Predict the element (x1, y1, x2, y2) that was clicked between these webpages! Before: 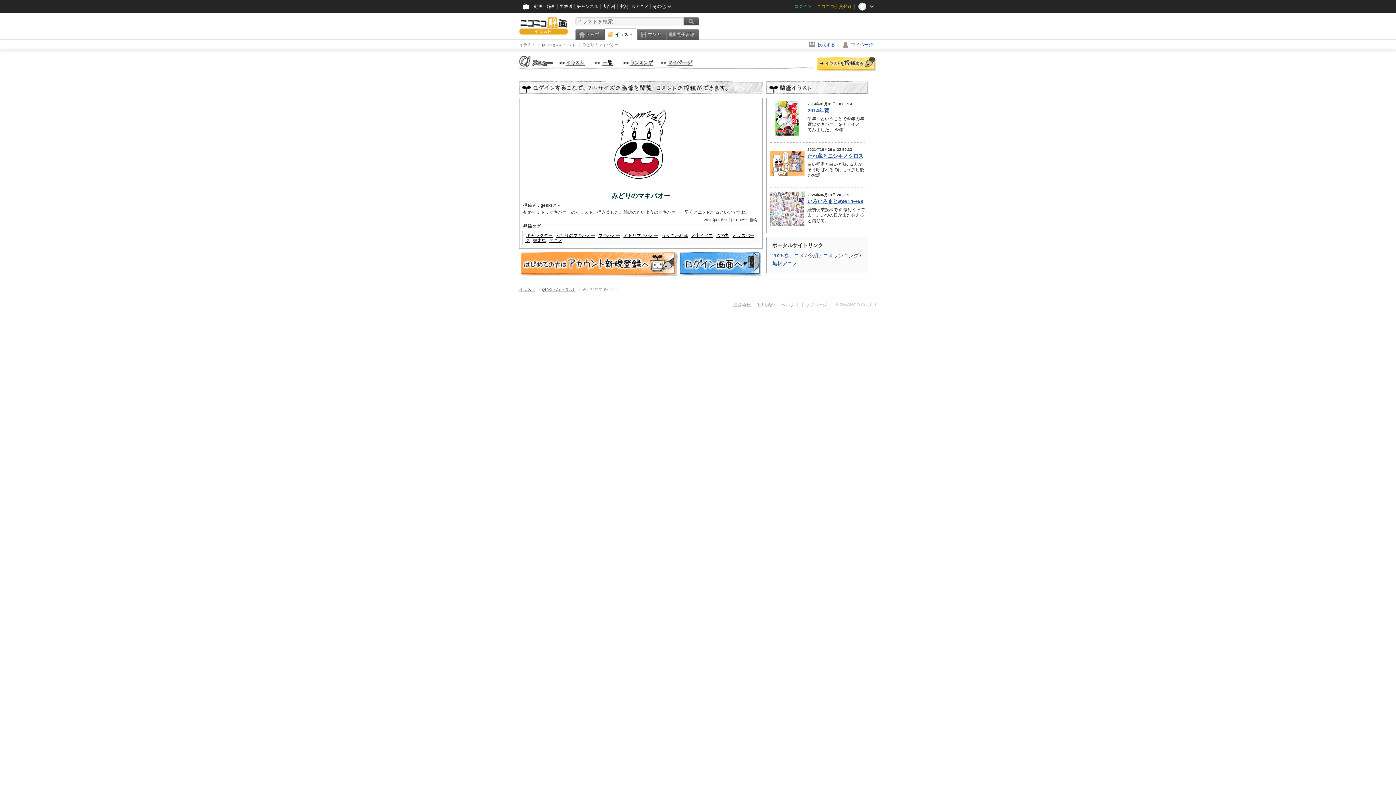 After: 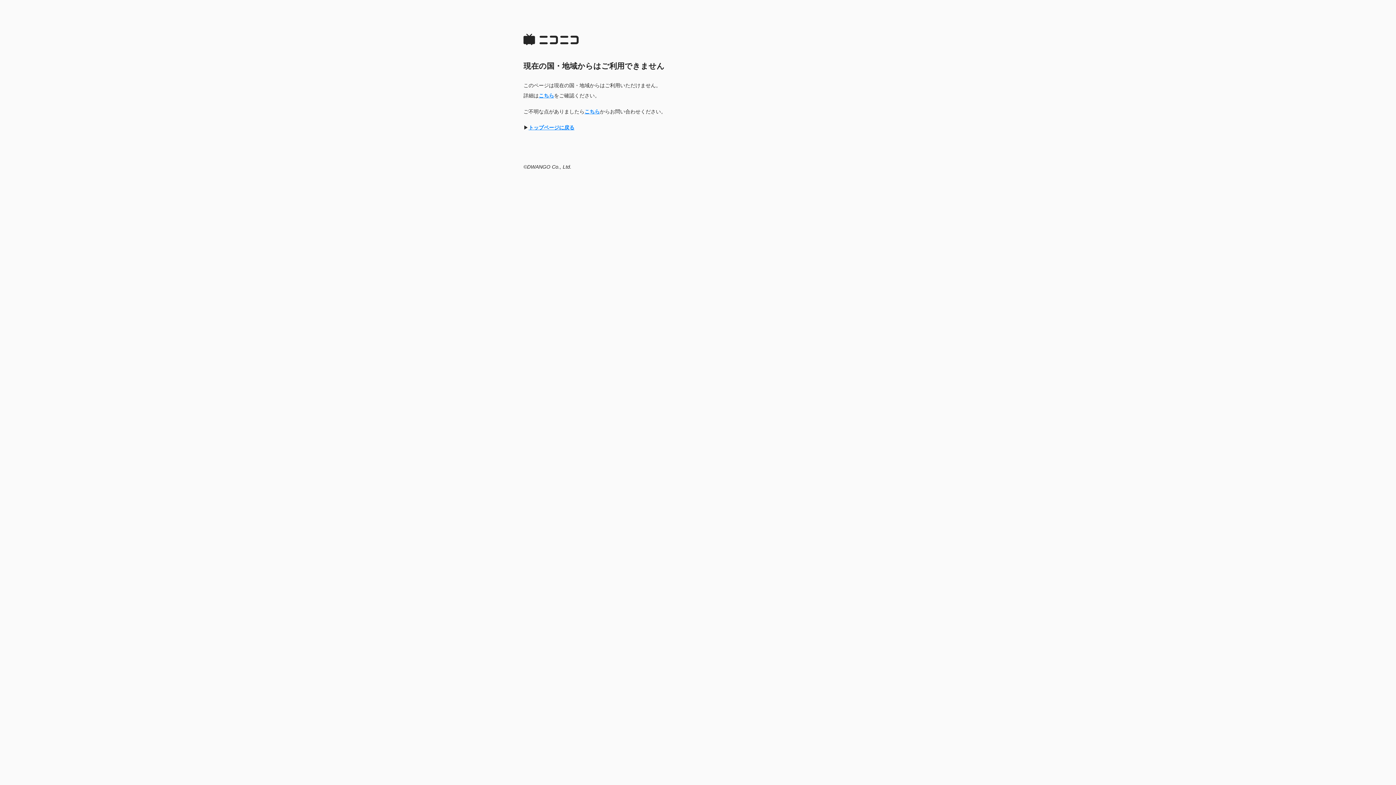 Action: bbox: (544, 0, 557, 13) label: 静画